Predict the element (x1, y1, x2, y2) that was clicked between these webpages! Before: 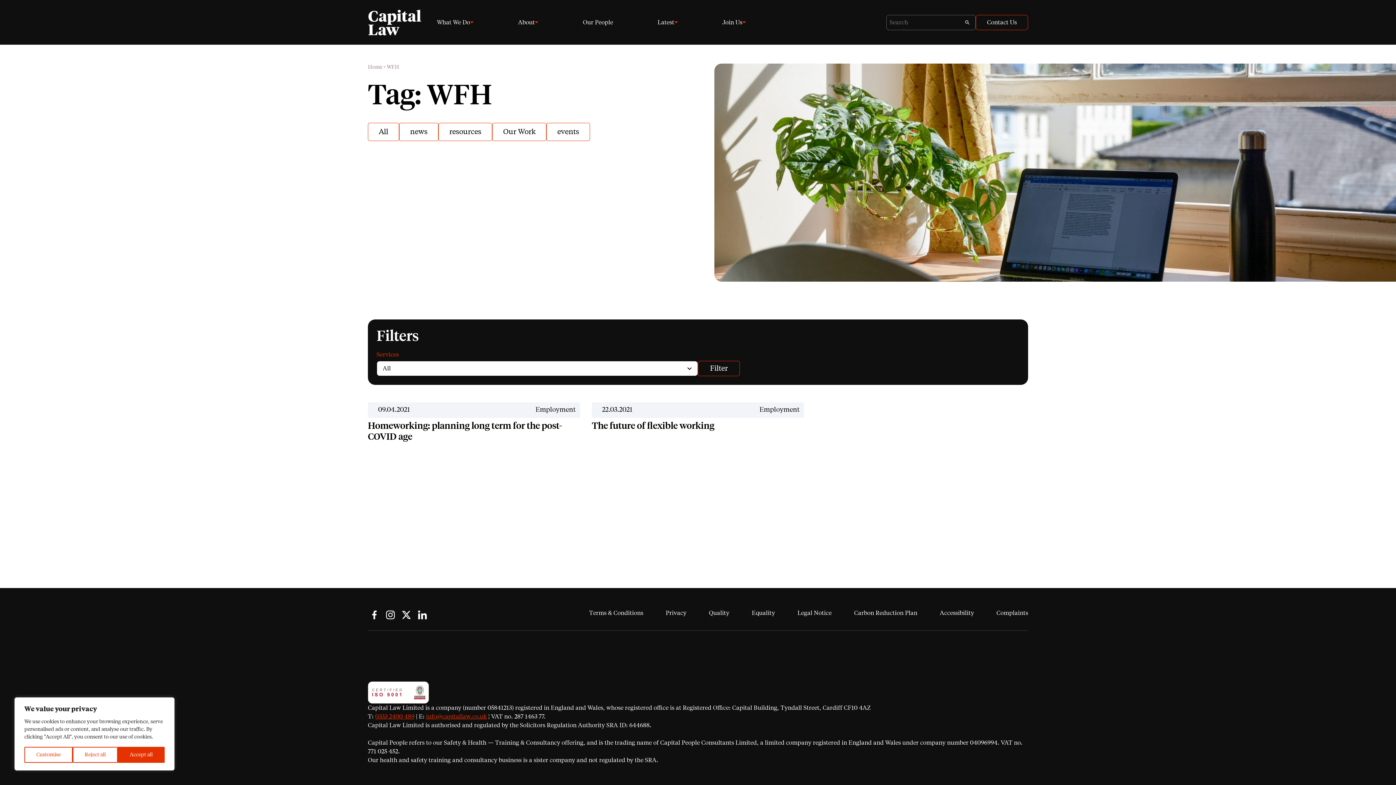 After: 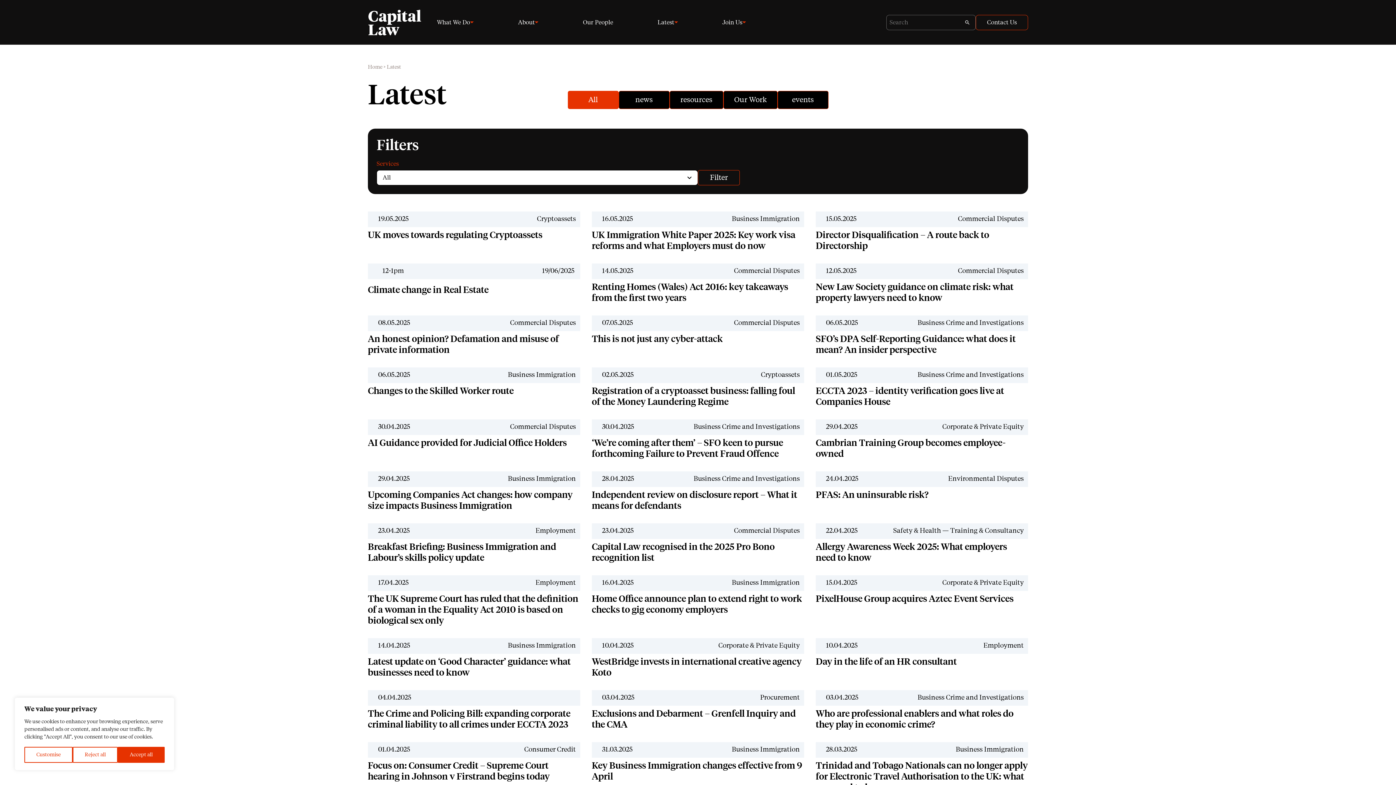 Action: label: Latest bbox: (657, 8, 678, 44)